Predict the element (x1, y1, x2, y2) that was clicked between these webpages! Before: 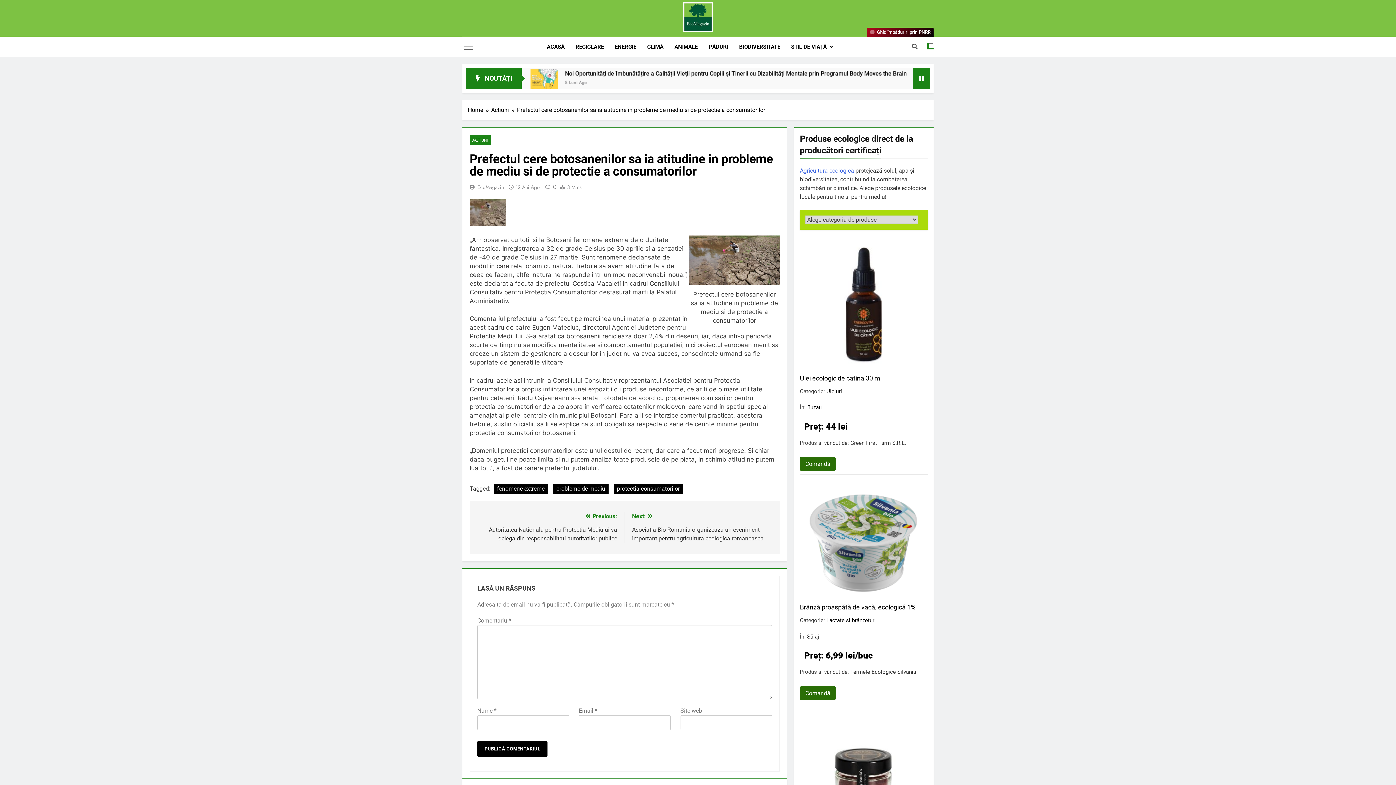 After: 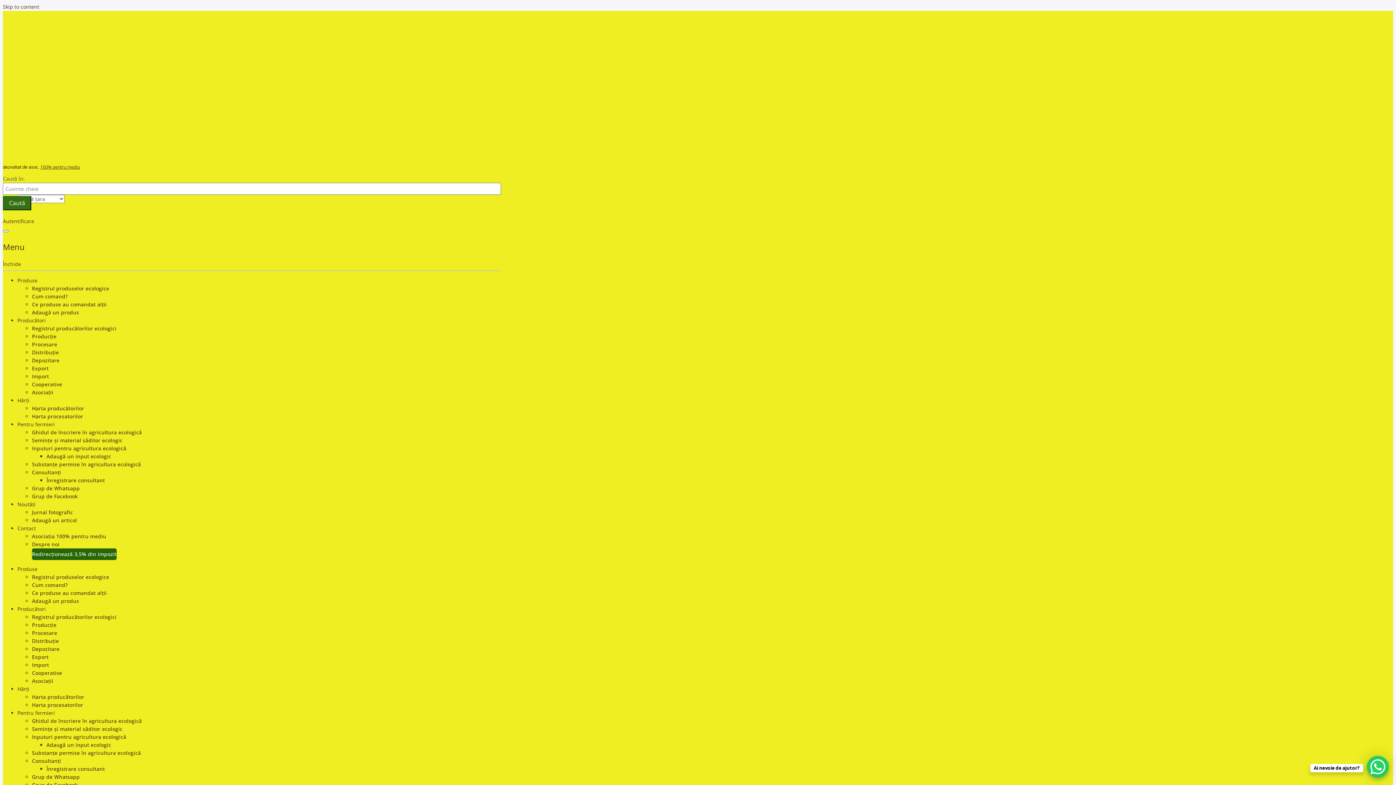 Action: bbox: (850, 439, 906, 446) label: Green First Farm S.R.L.